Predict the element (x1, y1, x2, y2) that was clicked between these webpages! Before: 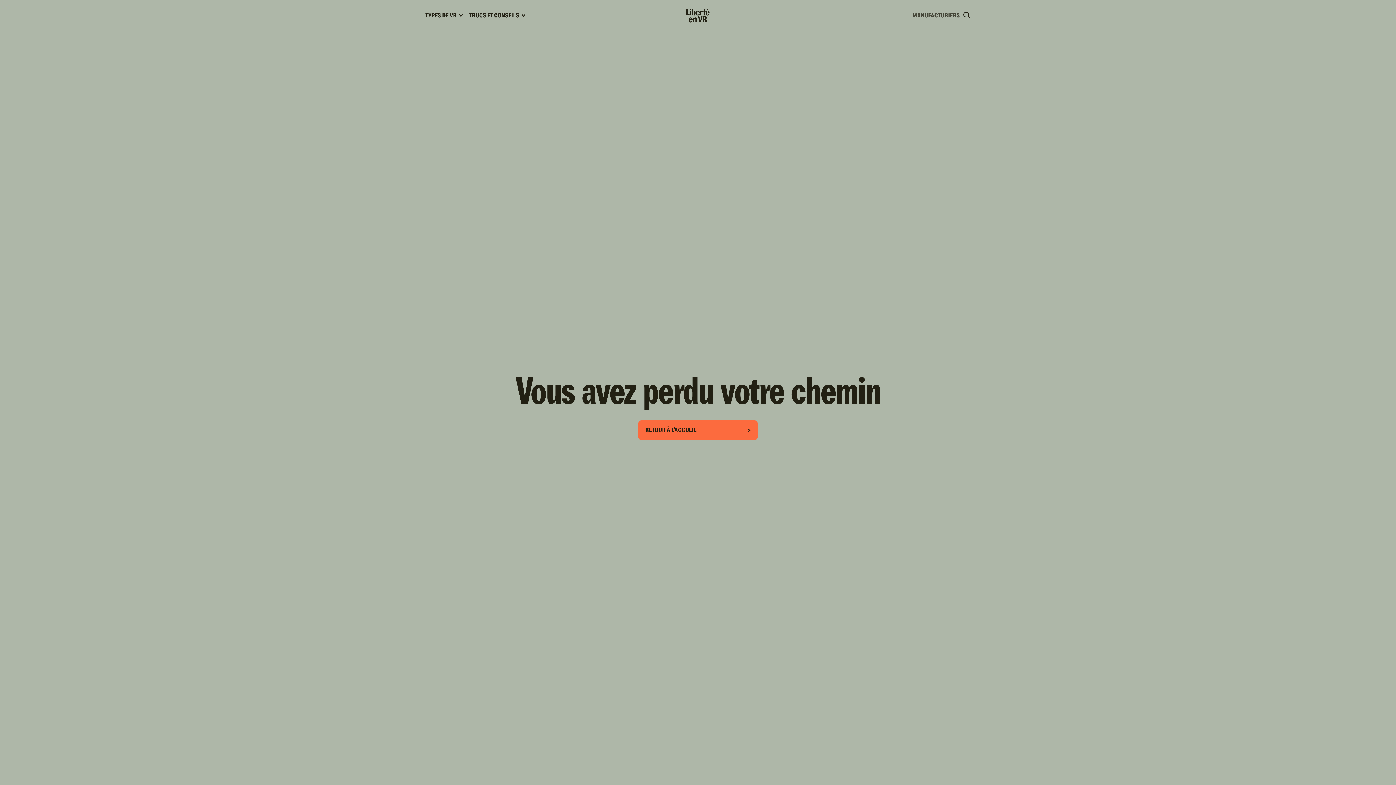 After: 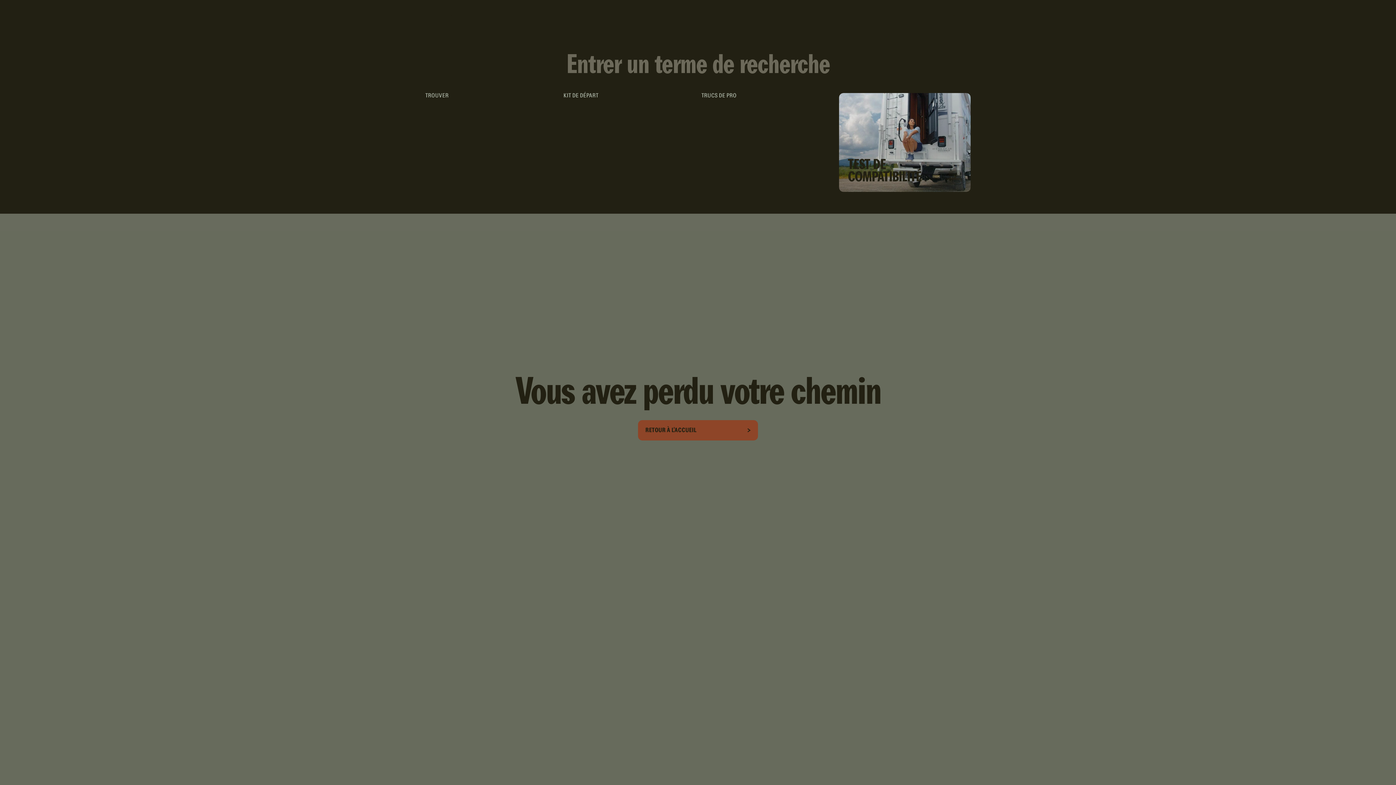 Action: label: RECHERCHER bbox: (961, 10, 972, 20)